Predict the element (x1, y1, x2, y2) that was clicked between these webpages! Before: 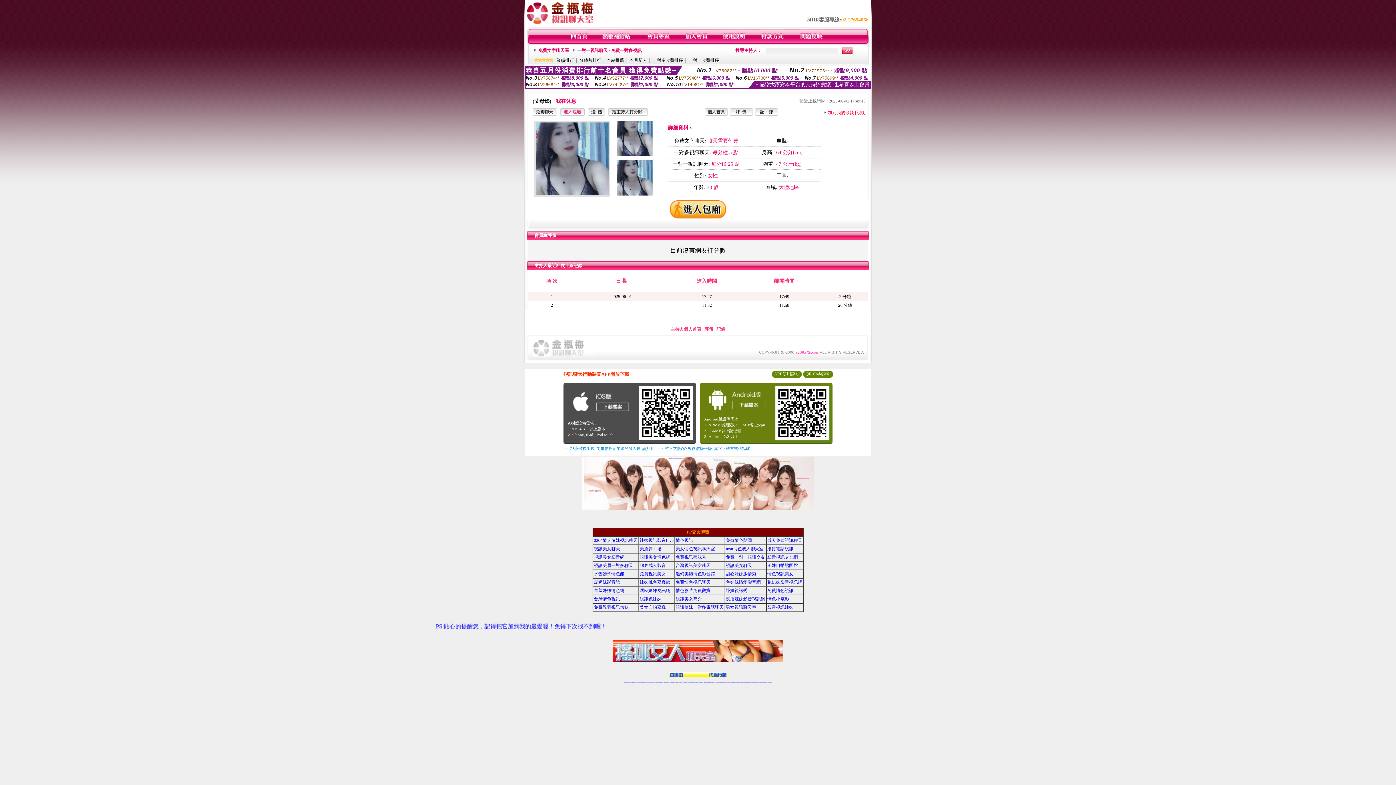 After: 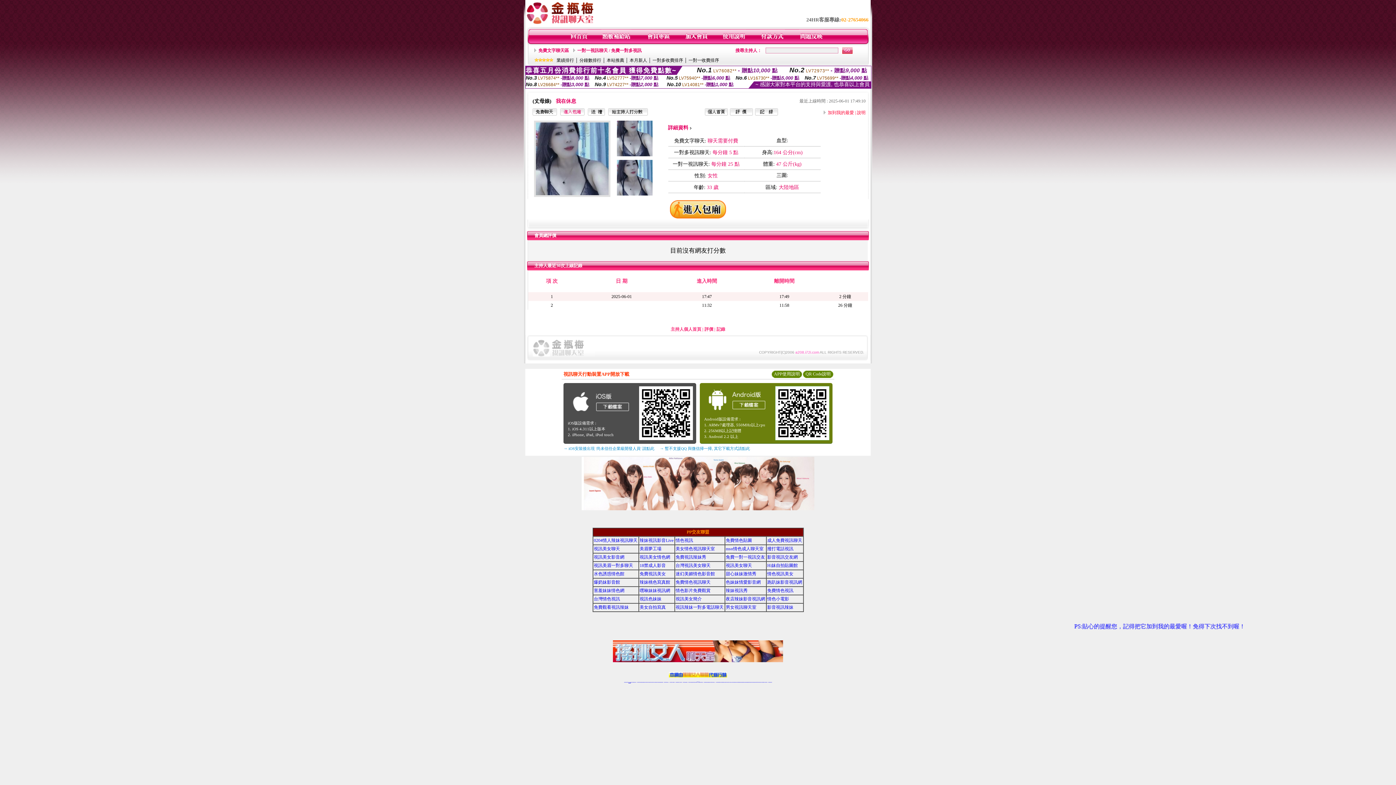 Action: bbox: (628, 682, 631, 682) label: LIVE視訊辣妹